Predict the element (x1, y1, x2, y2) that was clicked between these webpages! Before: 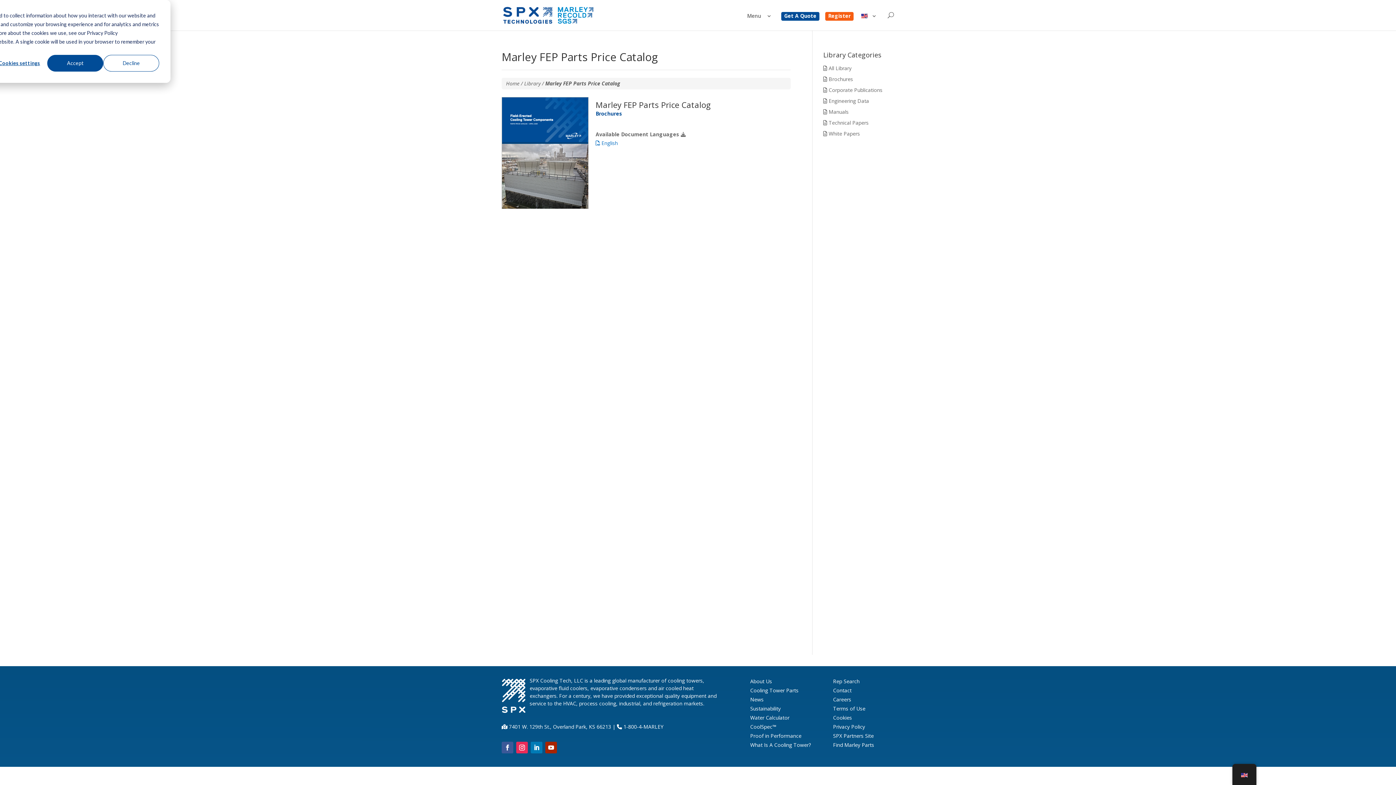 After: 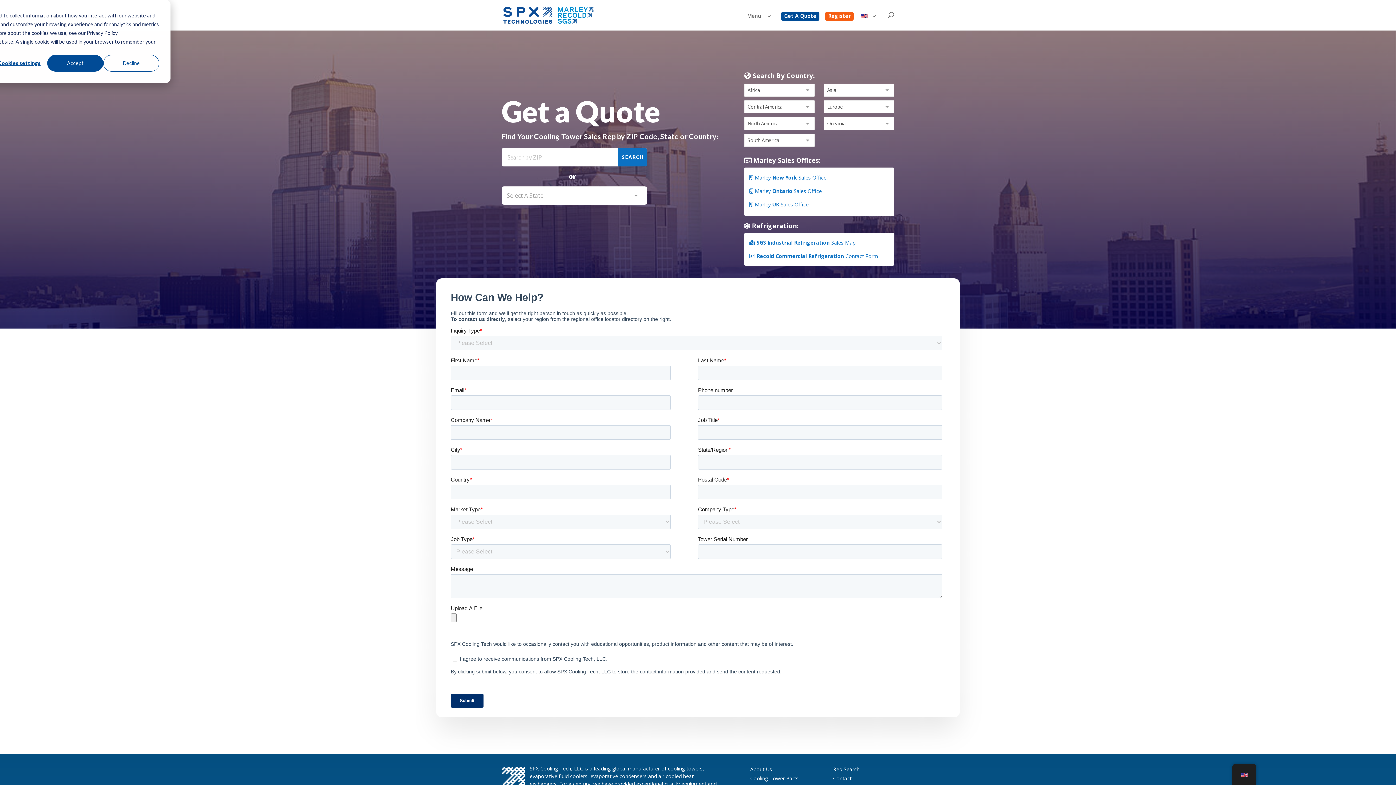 Action: bbox: (784, 13, 816, 30) label: Get A Quote